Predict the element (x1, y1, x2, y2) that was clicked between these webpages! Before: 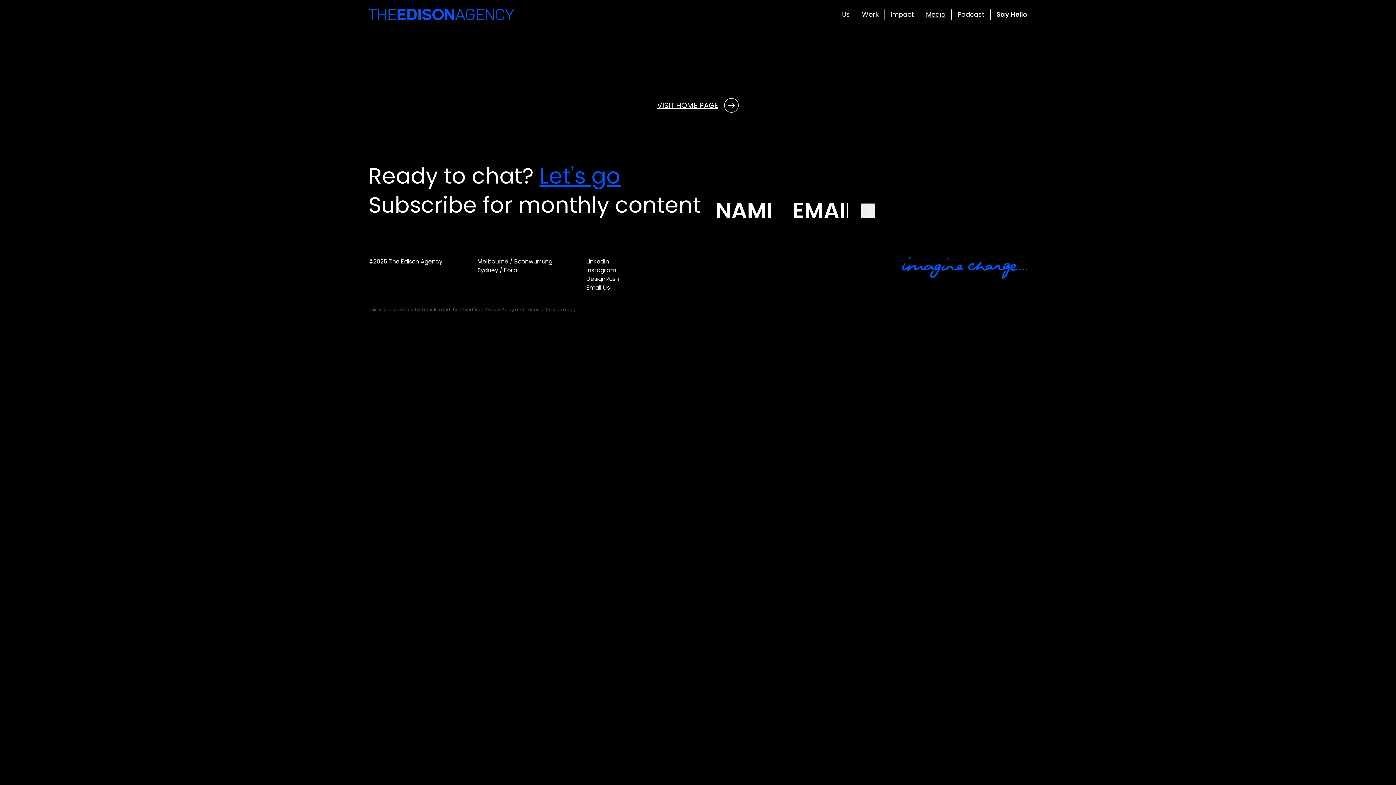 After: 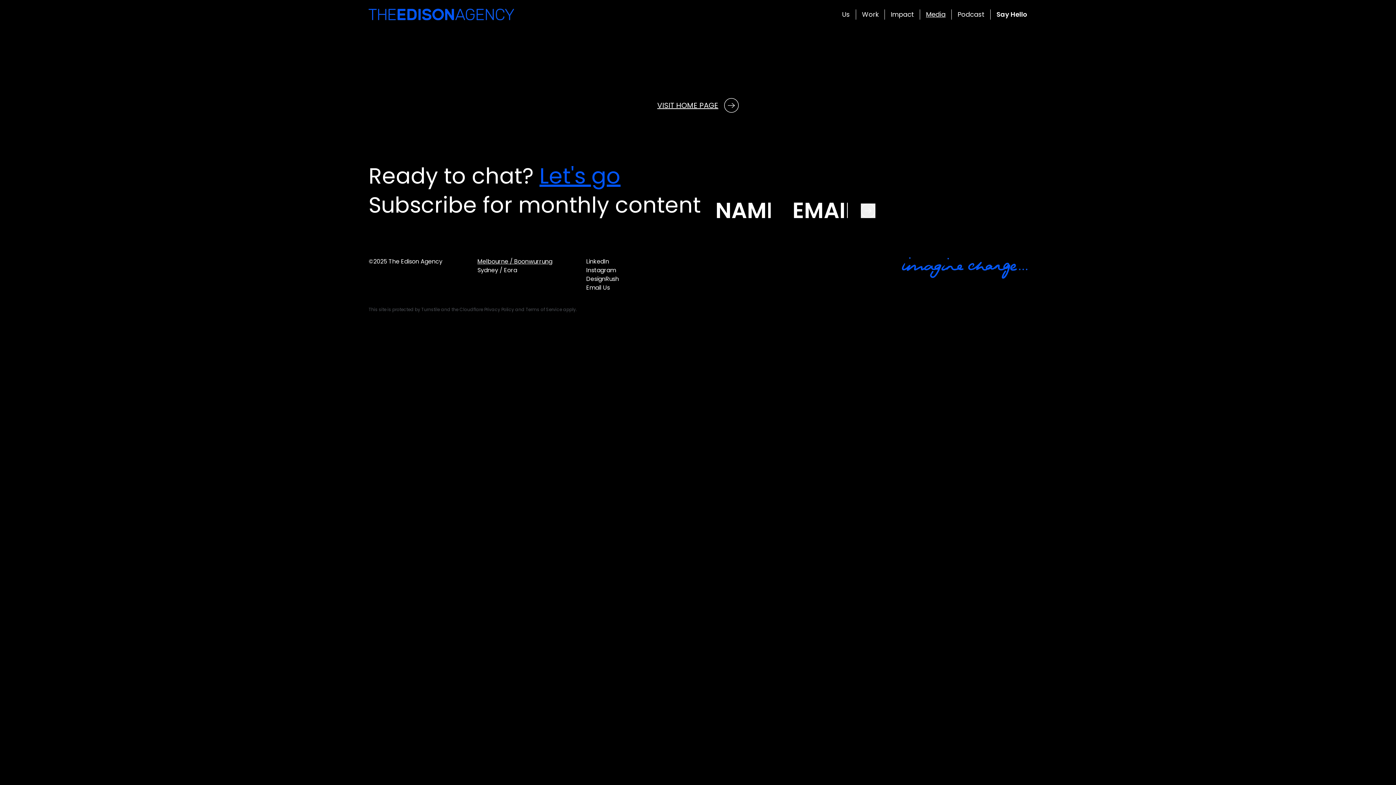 Action: label: Melbourne / Boonwurrung bbox: (477, 257, 552, 265)